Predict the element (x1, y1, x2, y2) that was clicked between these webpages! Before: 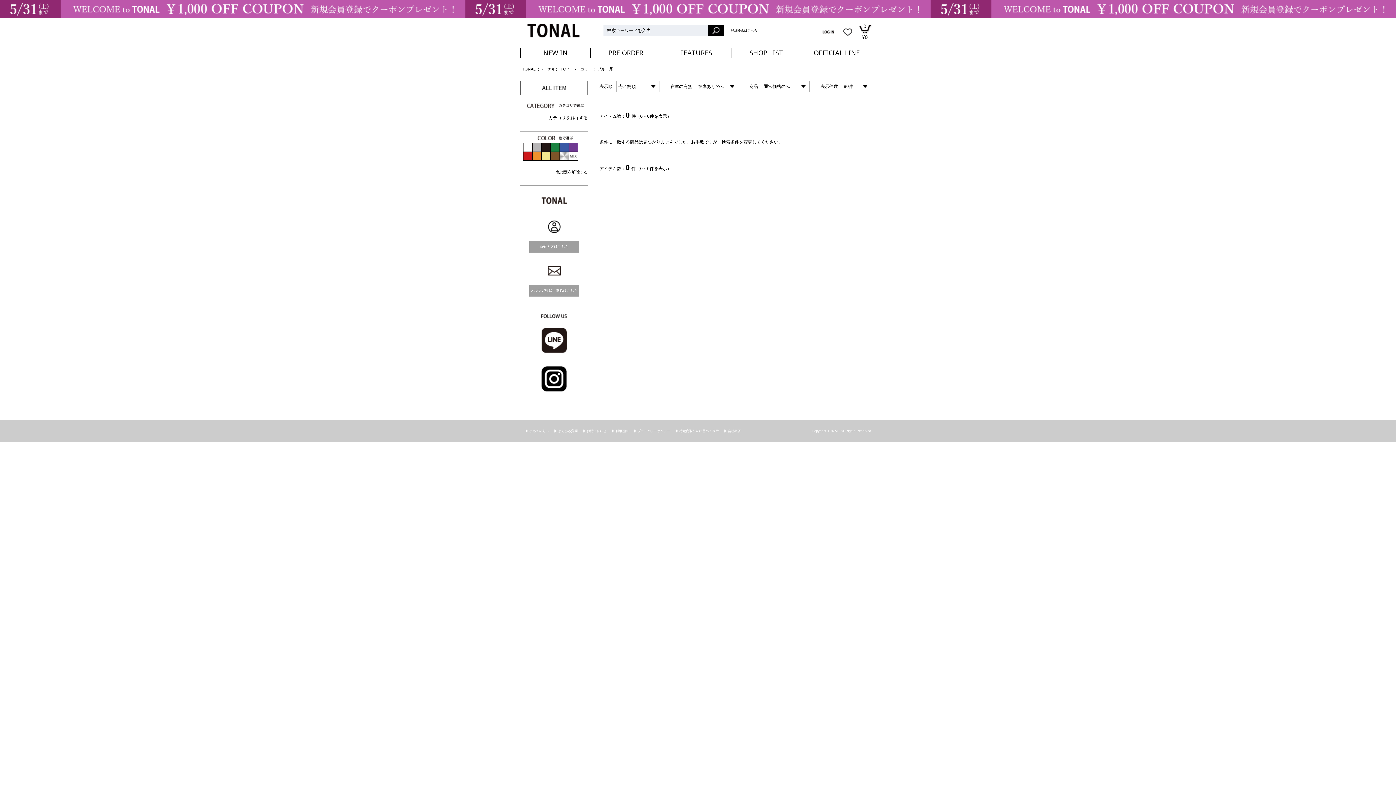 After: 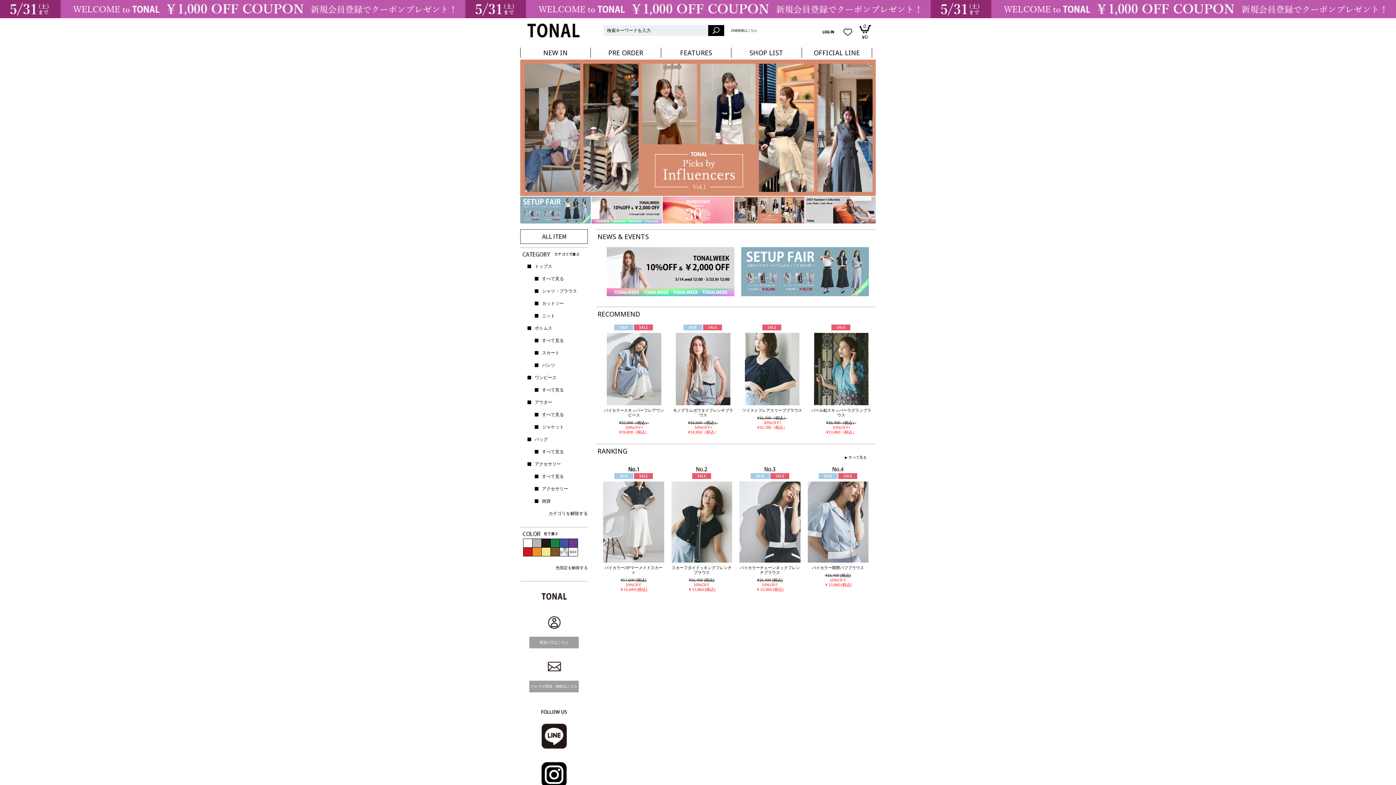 Action: bbox: (522, 66, 569, 71) label: TONAL（トーナル） TOP